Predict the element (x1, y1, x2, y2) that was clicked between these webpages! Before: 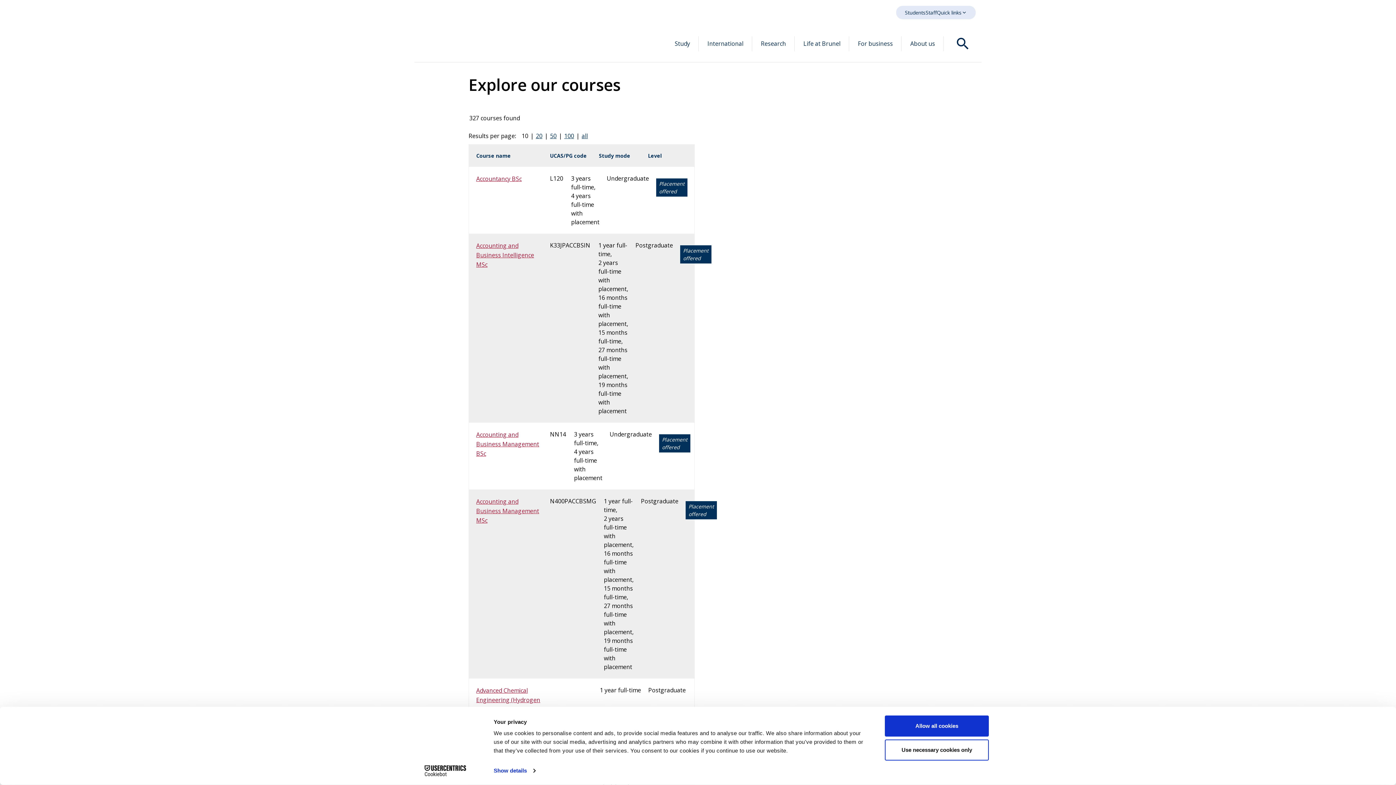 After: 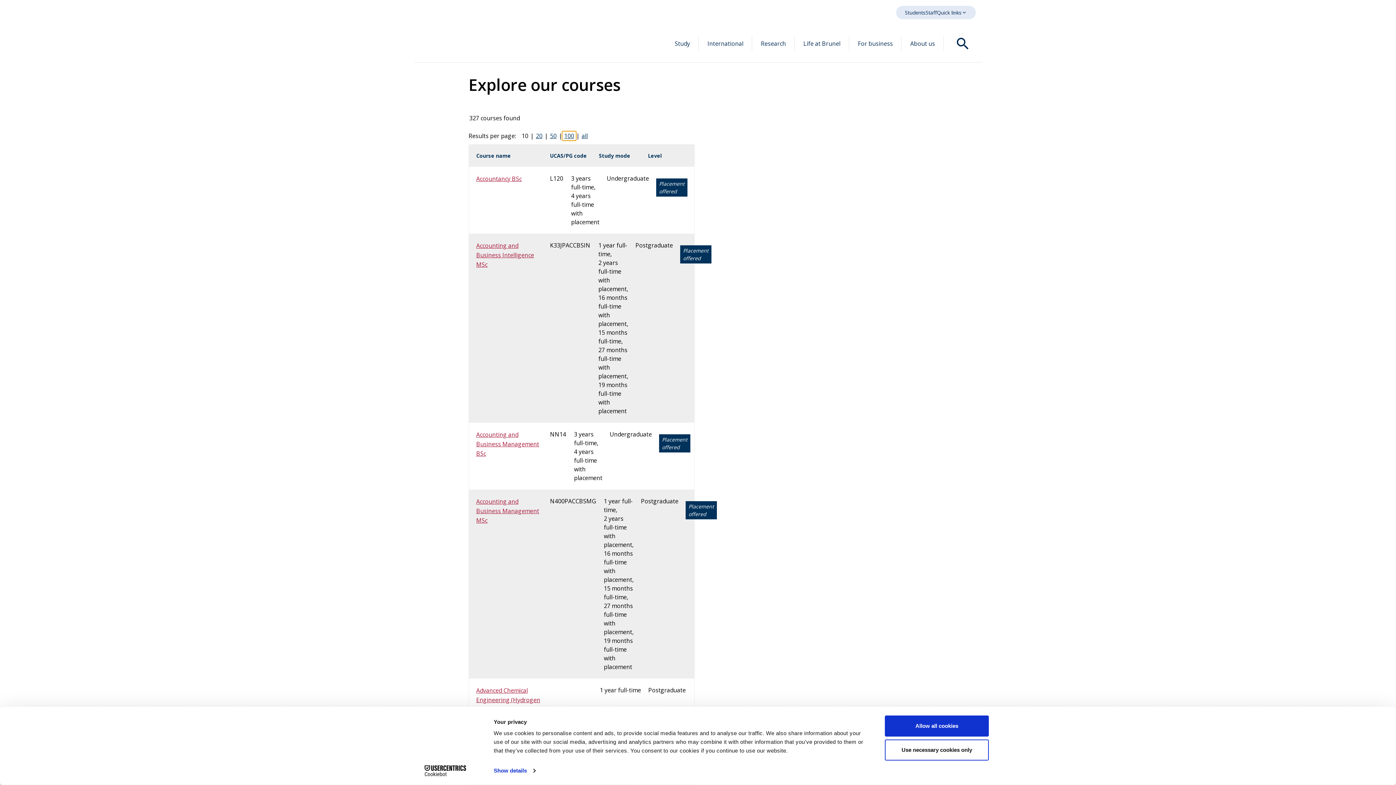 Action: label: 100 bbox: (562, 131, 576, 140)